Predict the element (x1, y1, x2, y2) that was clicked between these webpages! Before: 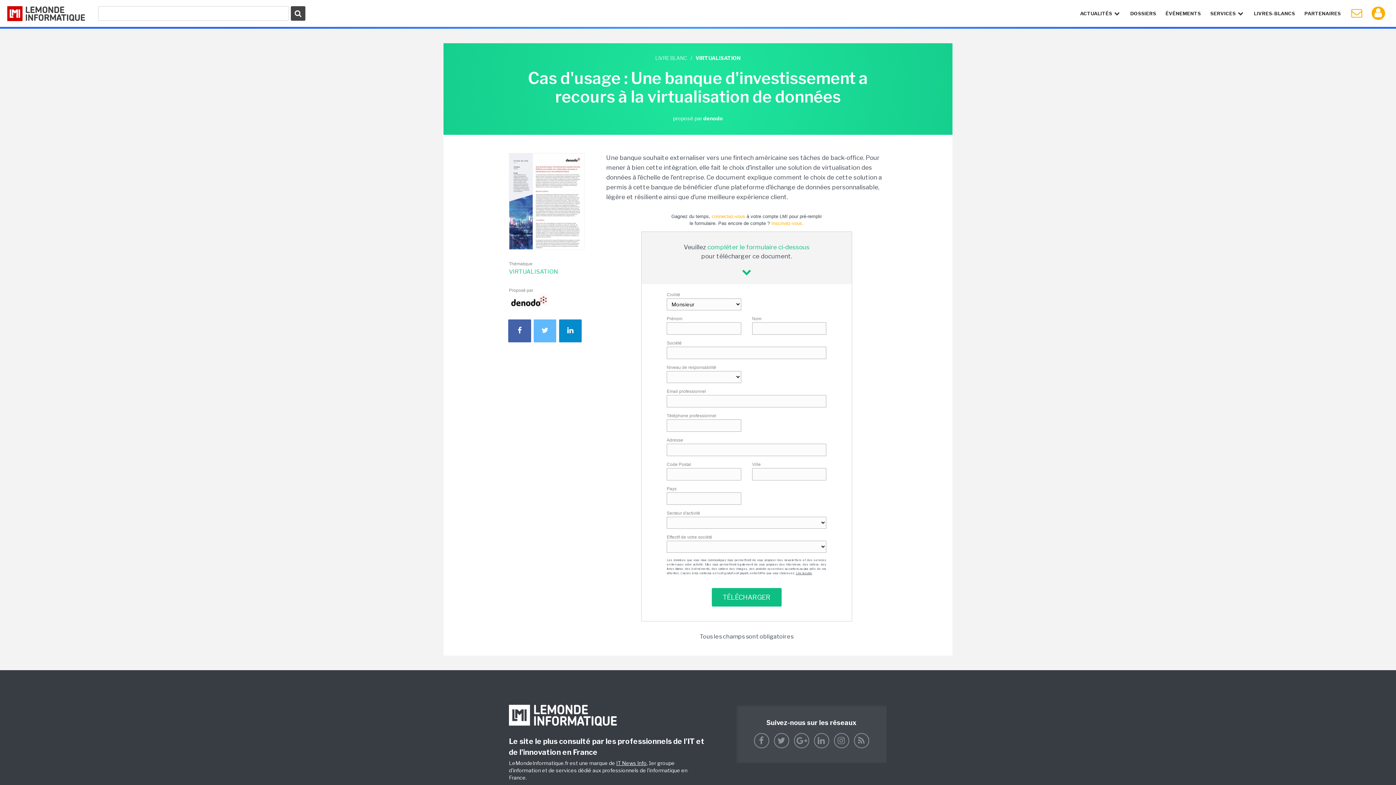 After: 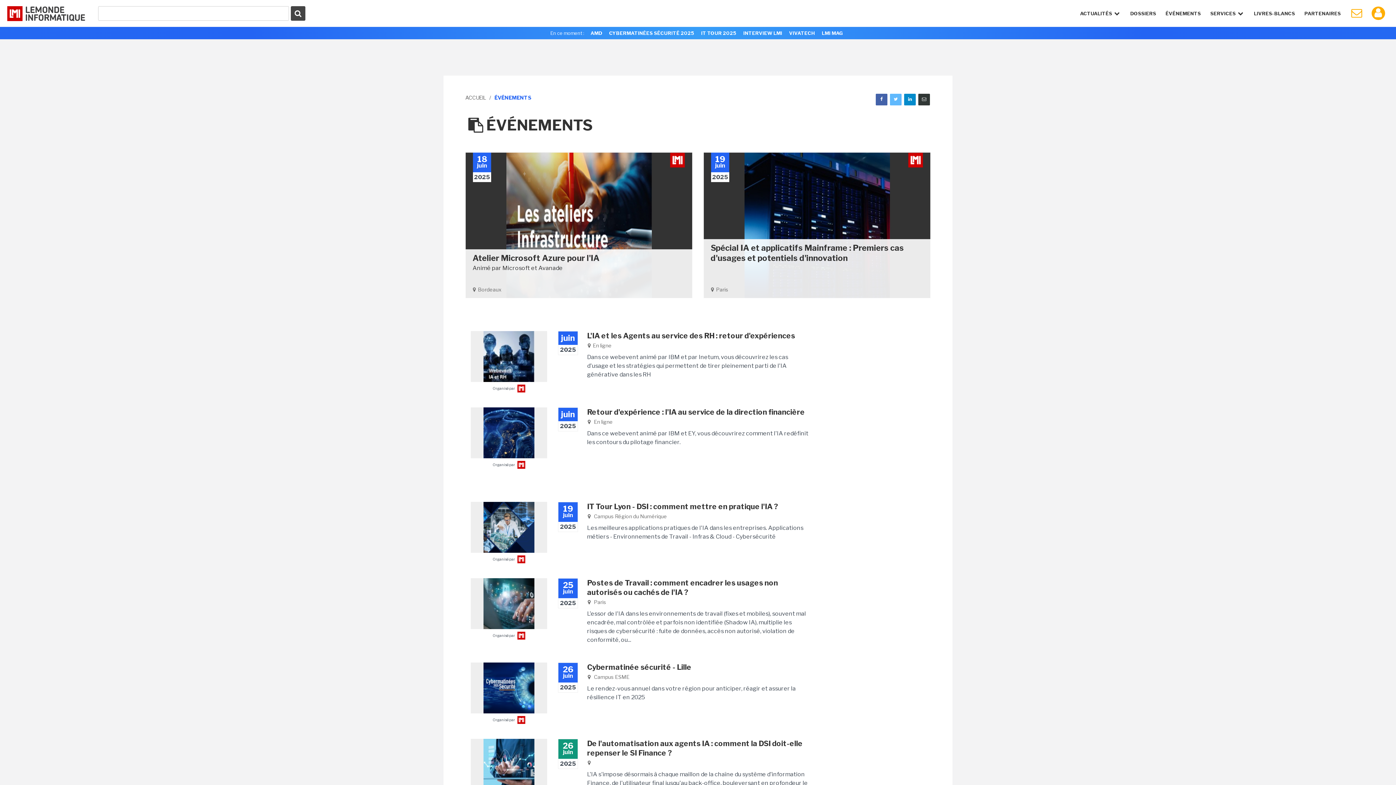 Action: bbox: (1161, 4, 1205, 23) label: ÉVÉNEMENTS